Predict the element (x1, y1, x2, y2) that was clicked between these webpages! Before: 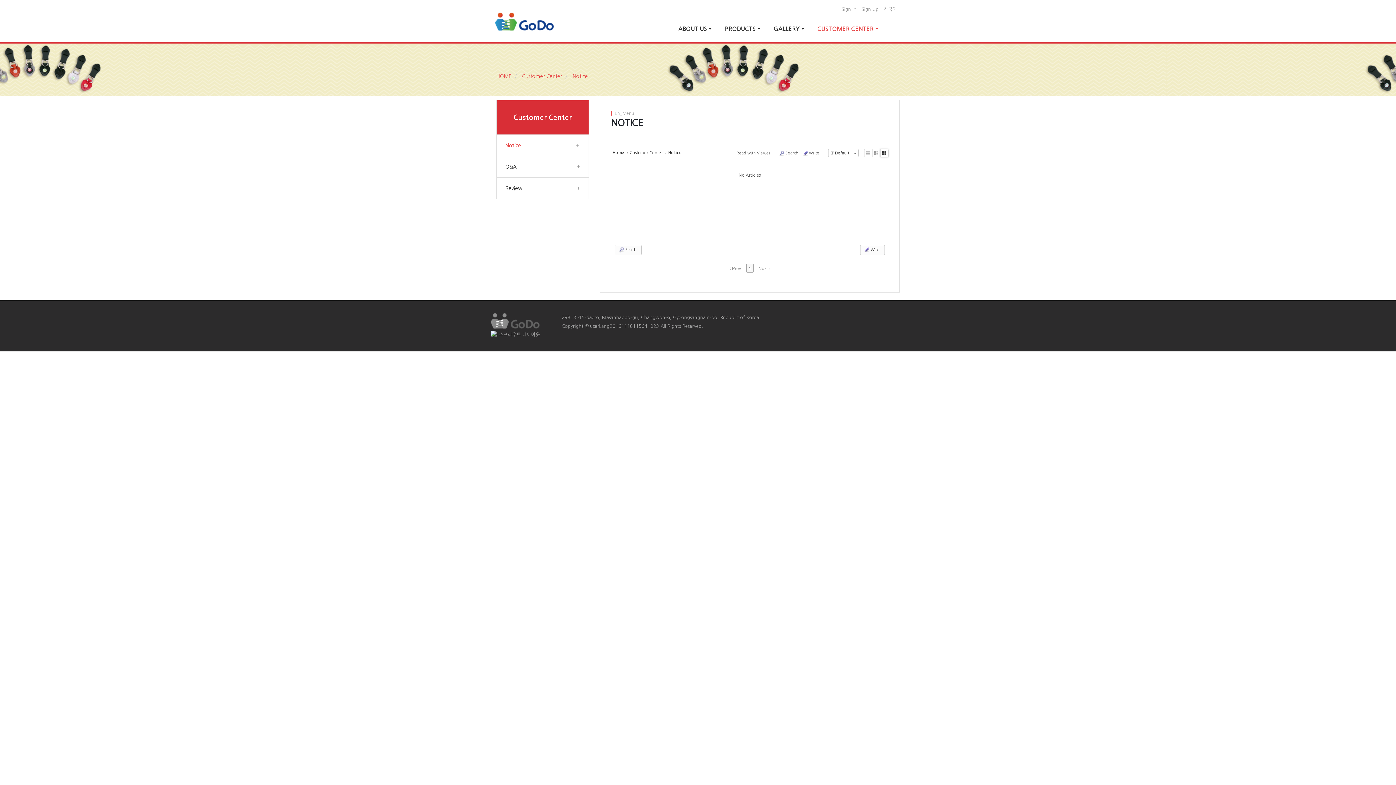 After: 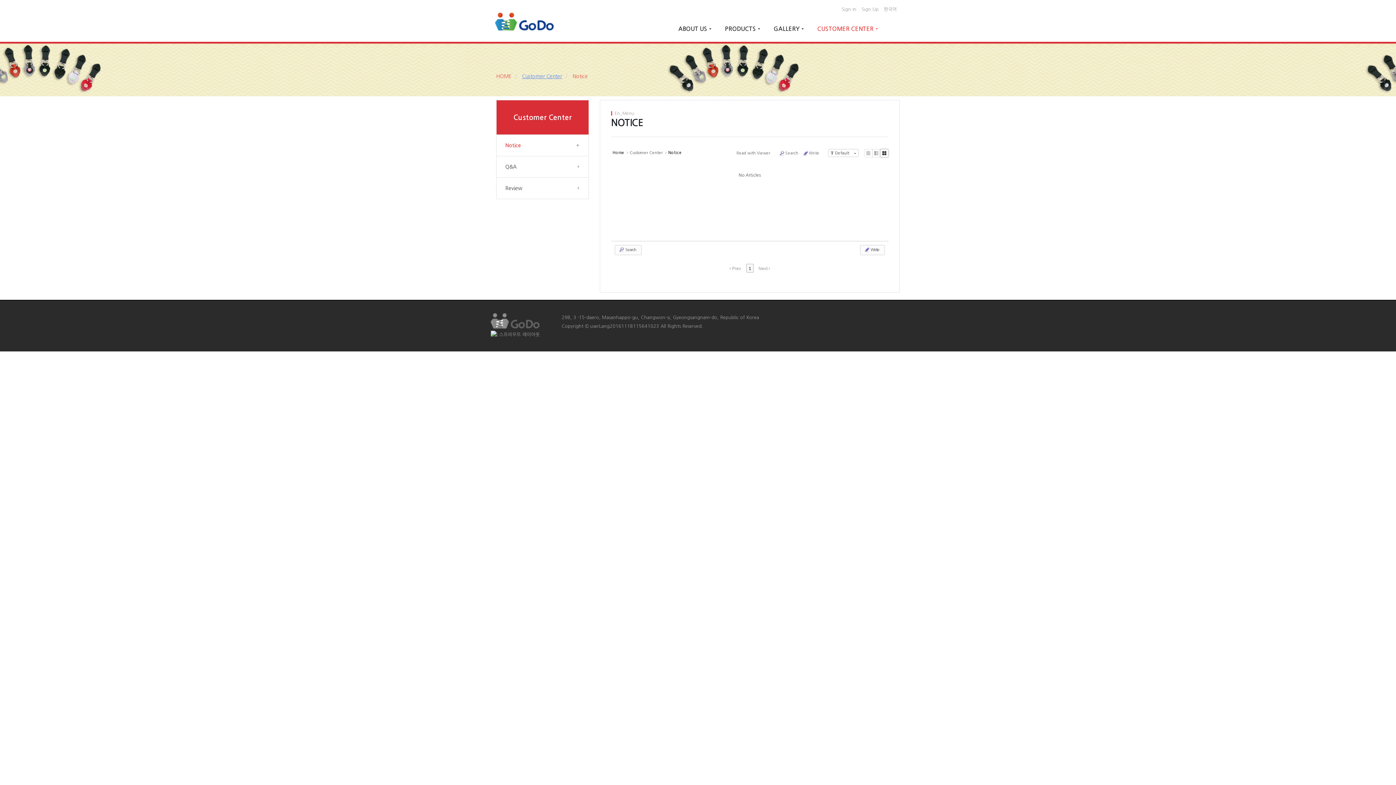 Action: label: Customer Center bbox: (522, 73, 562, 78)